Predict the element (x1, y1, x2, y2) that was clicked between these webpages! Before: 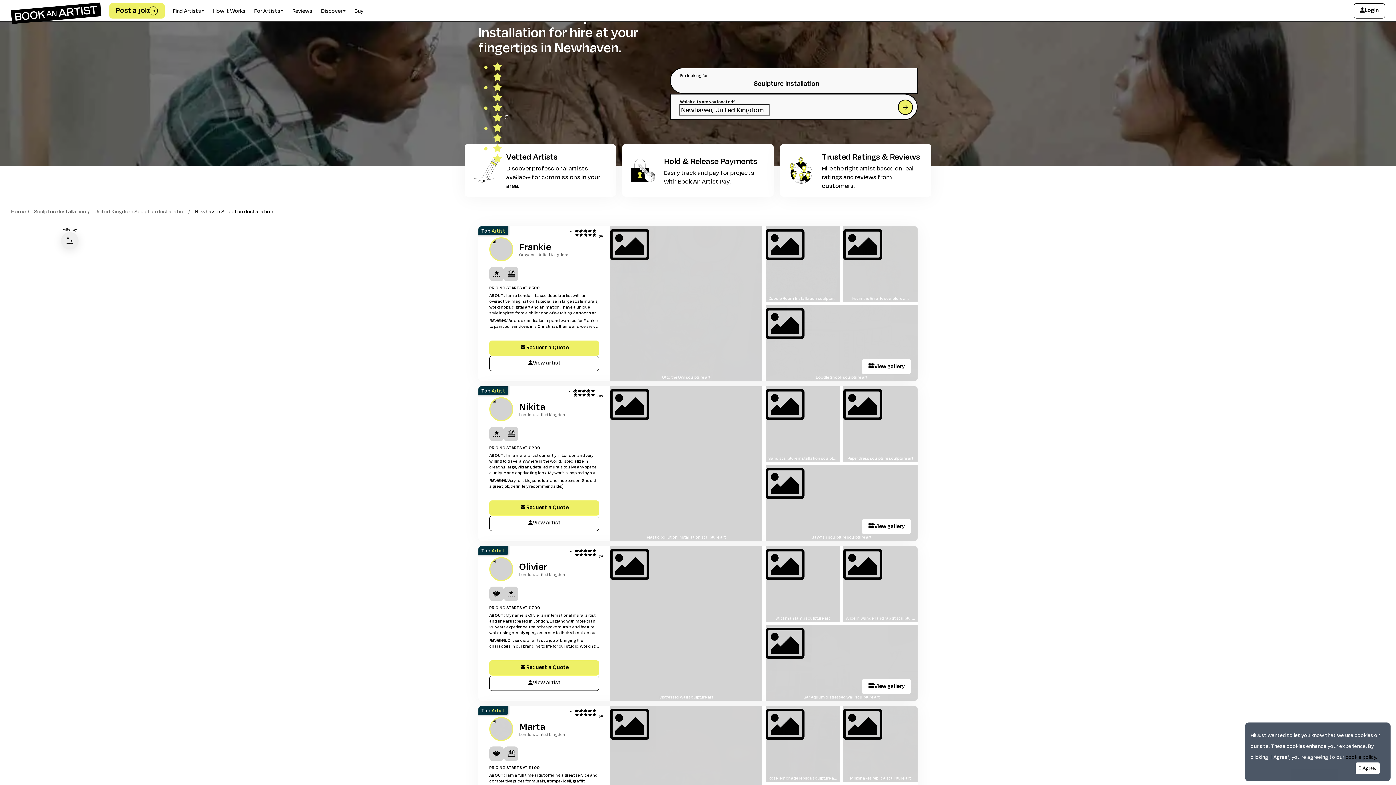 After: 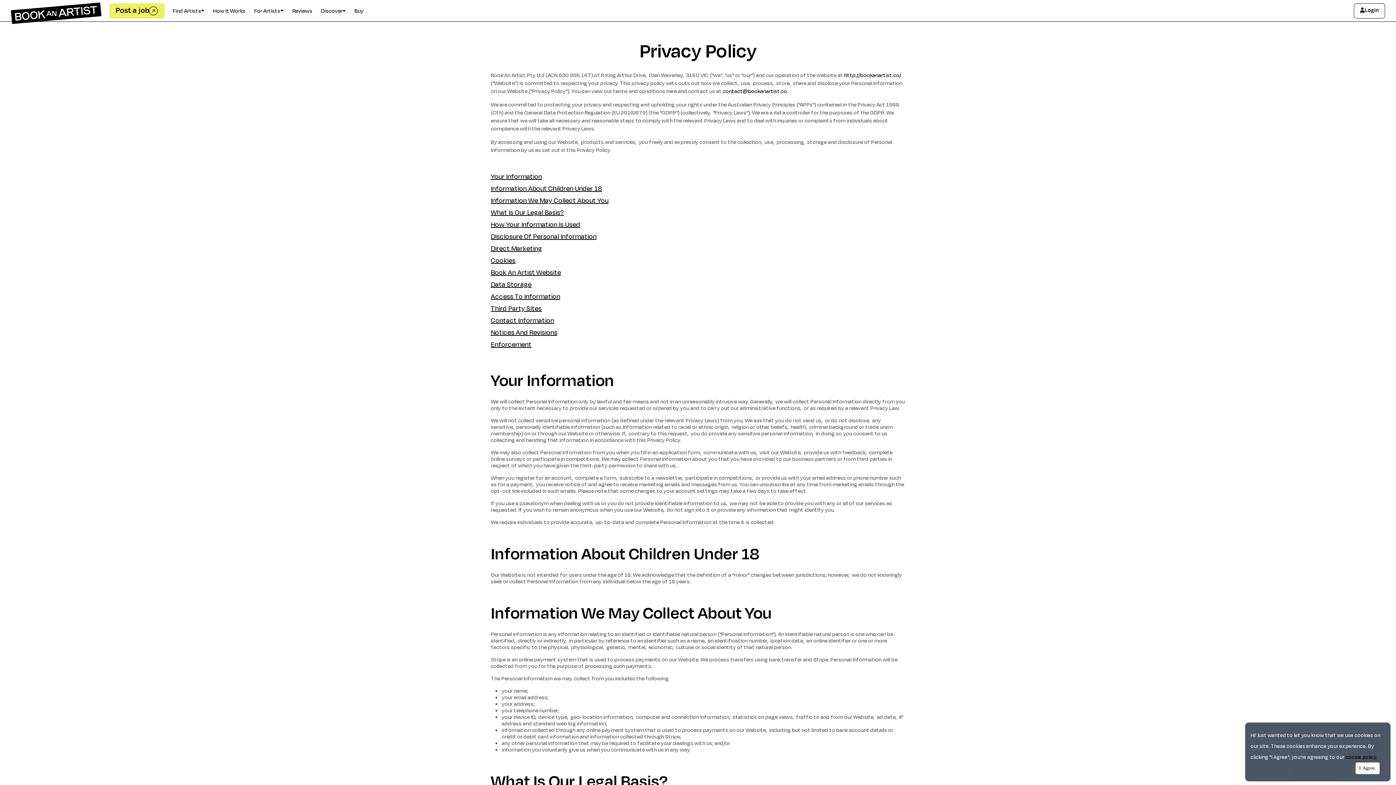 Action: label: cookie policy. bbox: (1345, 753, 1377, 761)